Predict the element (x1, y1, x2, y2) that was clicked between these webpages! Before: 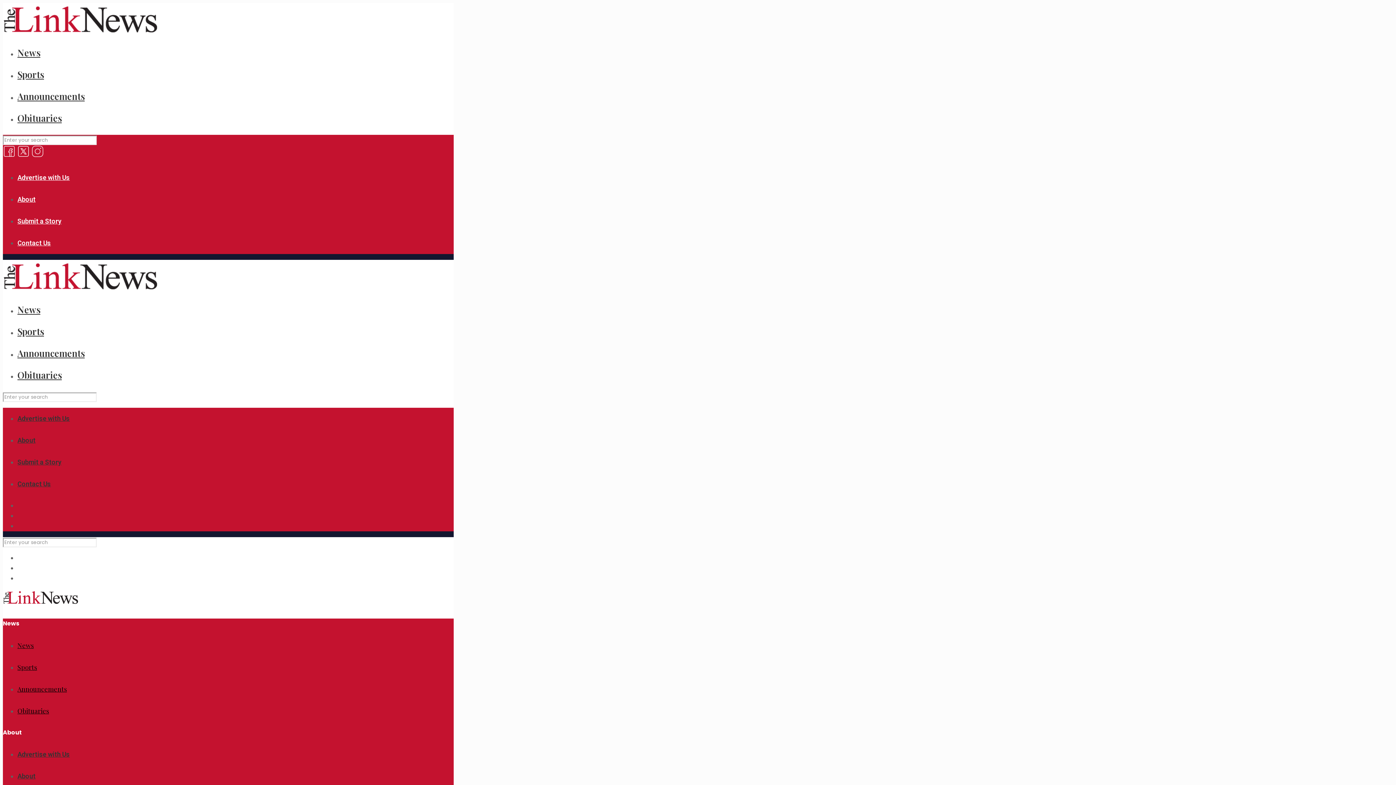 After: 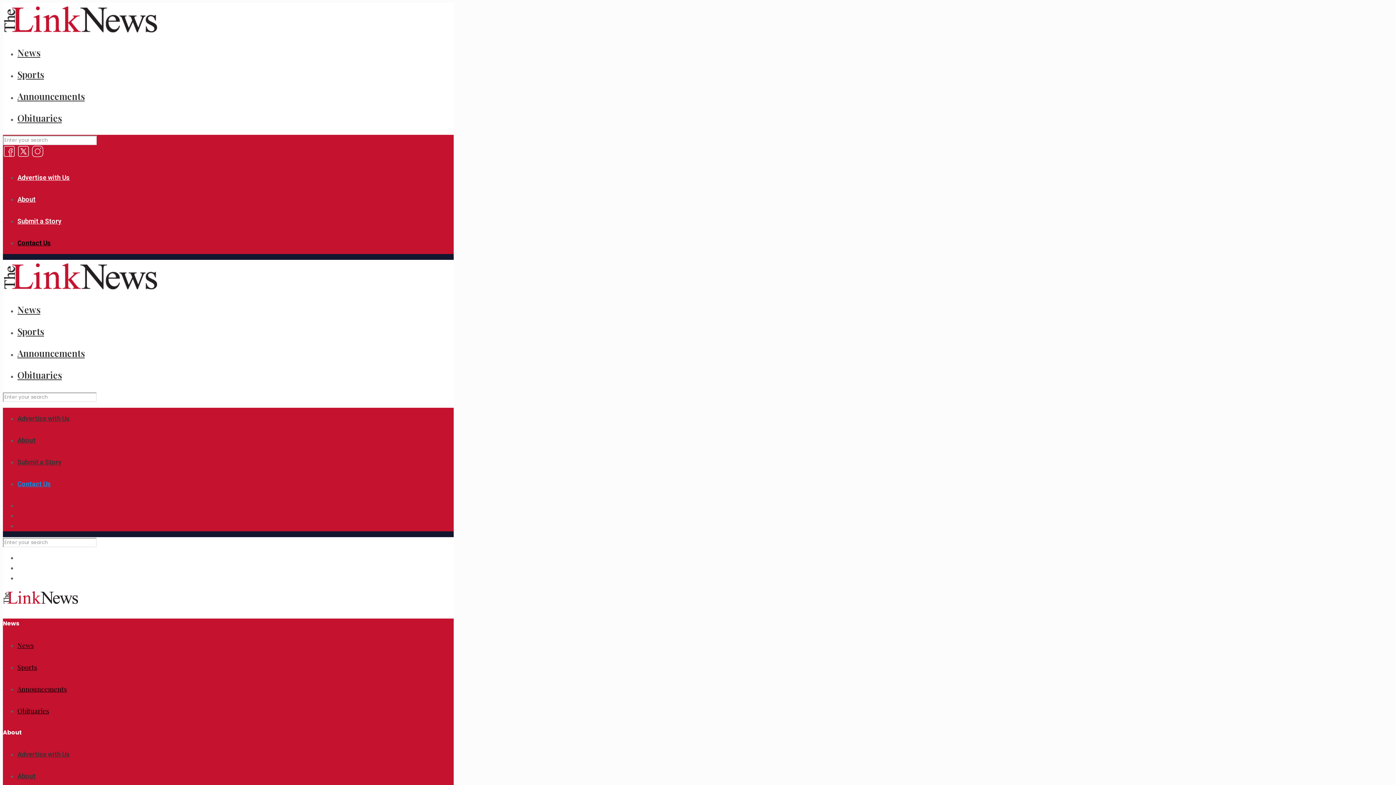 Action: label: Contact Us bbox: (17, 239, 50, 246)